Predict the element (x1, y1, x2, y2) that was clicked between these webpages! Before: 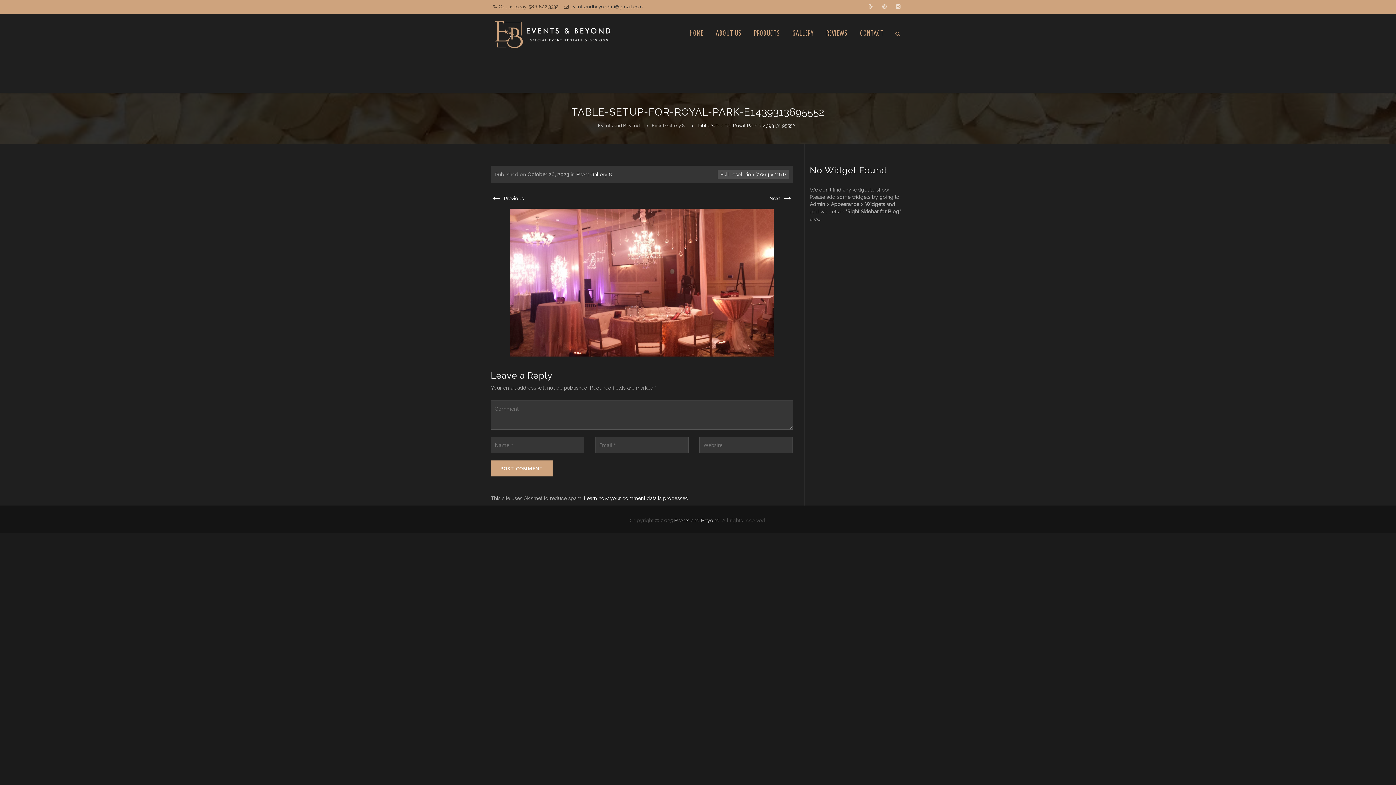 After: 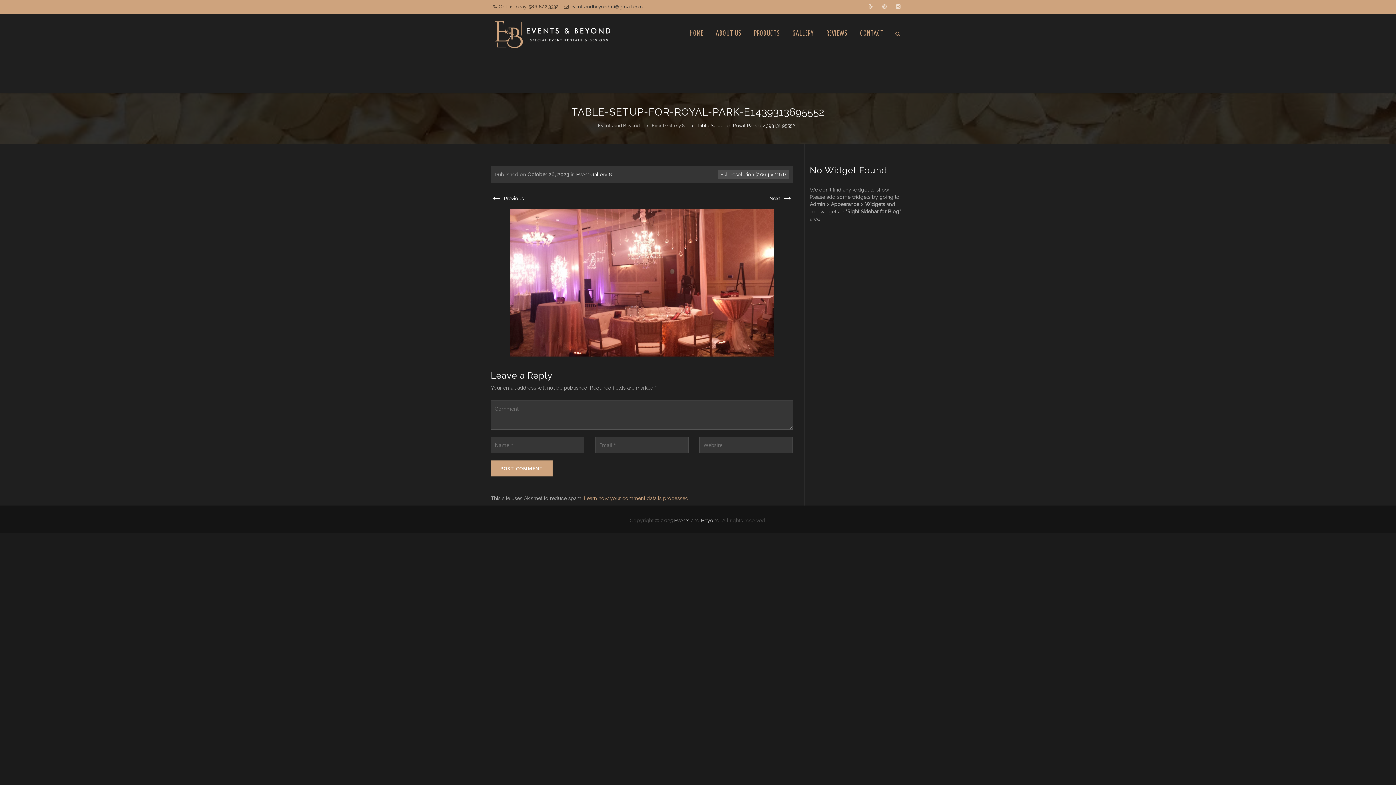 Action: label: Learn how your comment data is processed. bbox: (584, 495, 689, 501)